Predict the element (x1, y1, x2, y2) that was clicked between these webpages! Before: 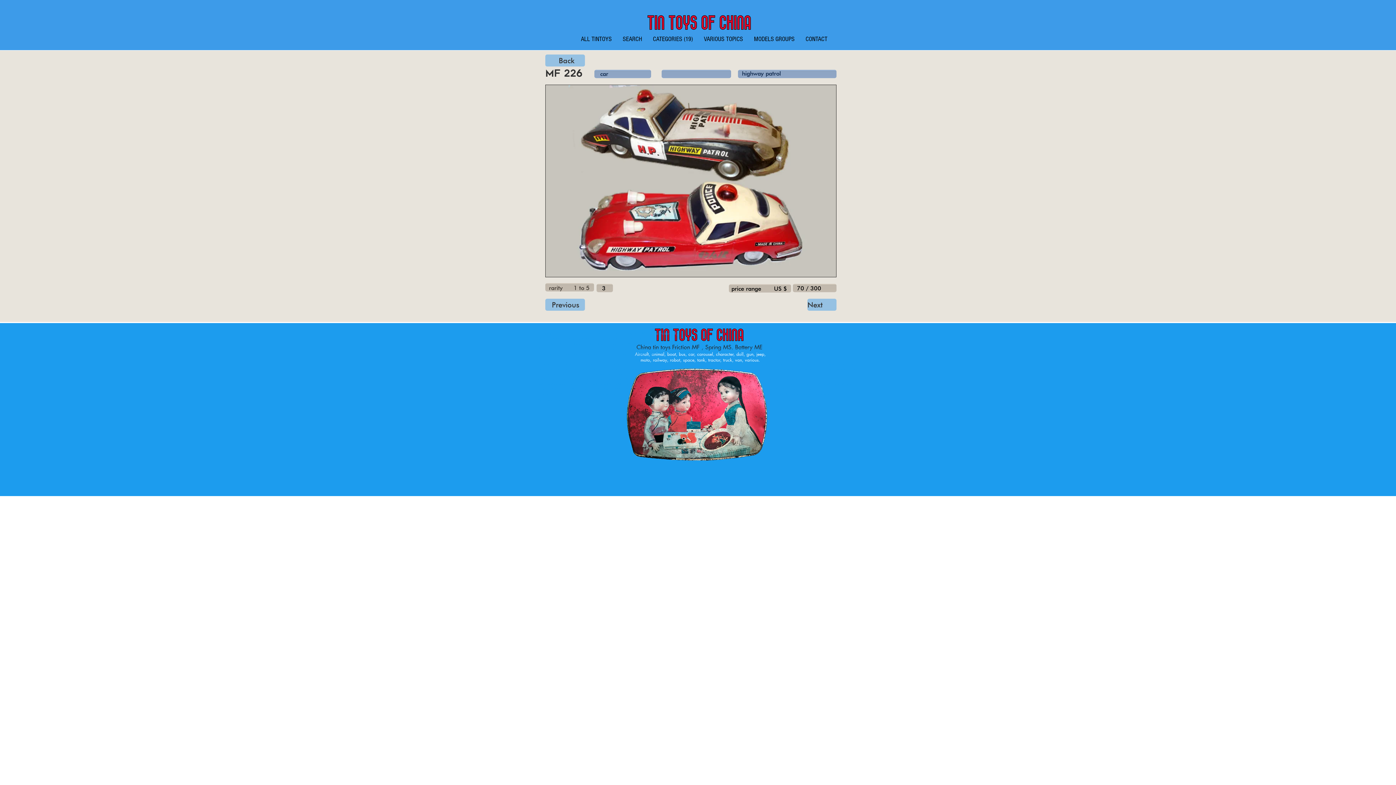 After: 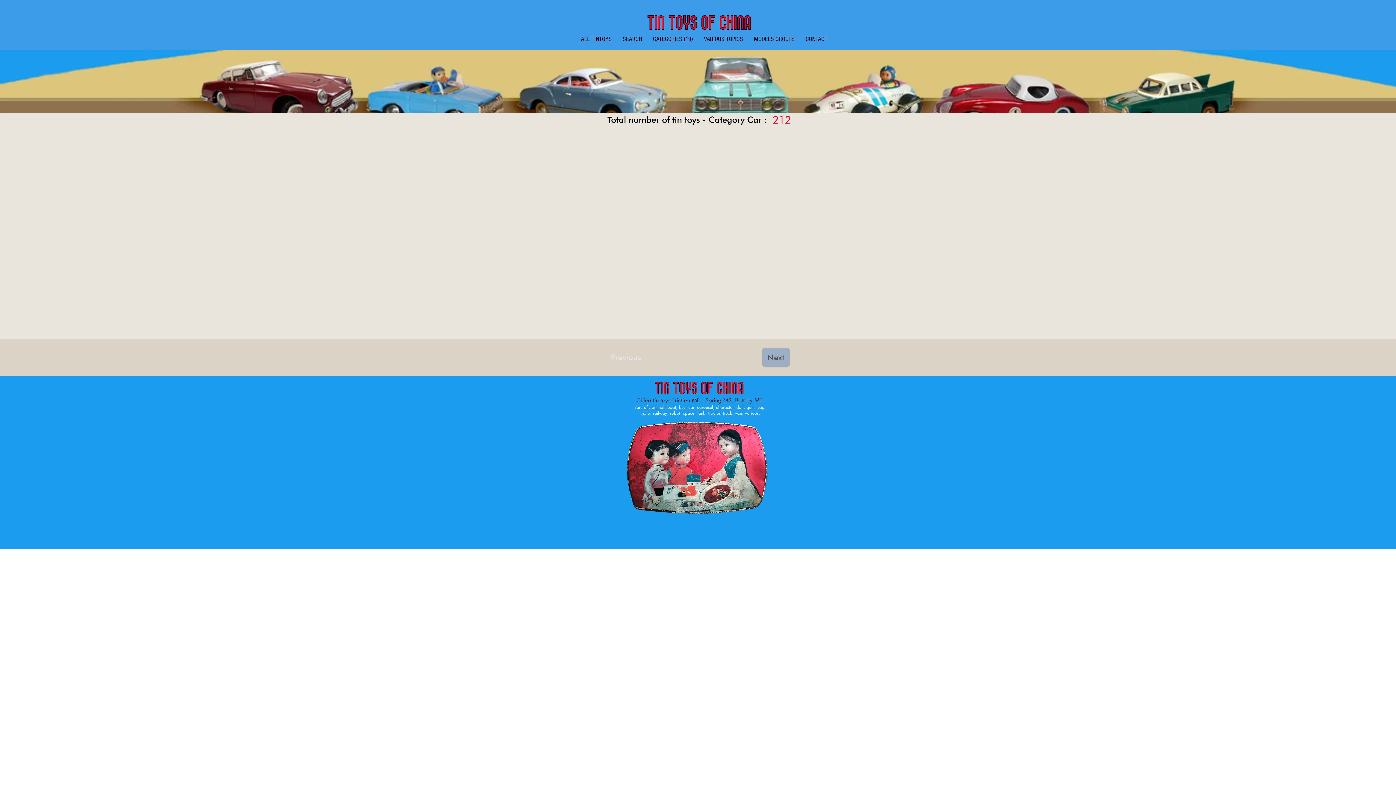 Action: bbox: (545, 54, 585, 66) label:  Back